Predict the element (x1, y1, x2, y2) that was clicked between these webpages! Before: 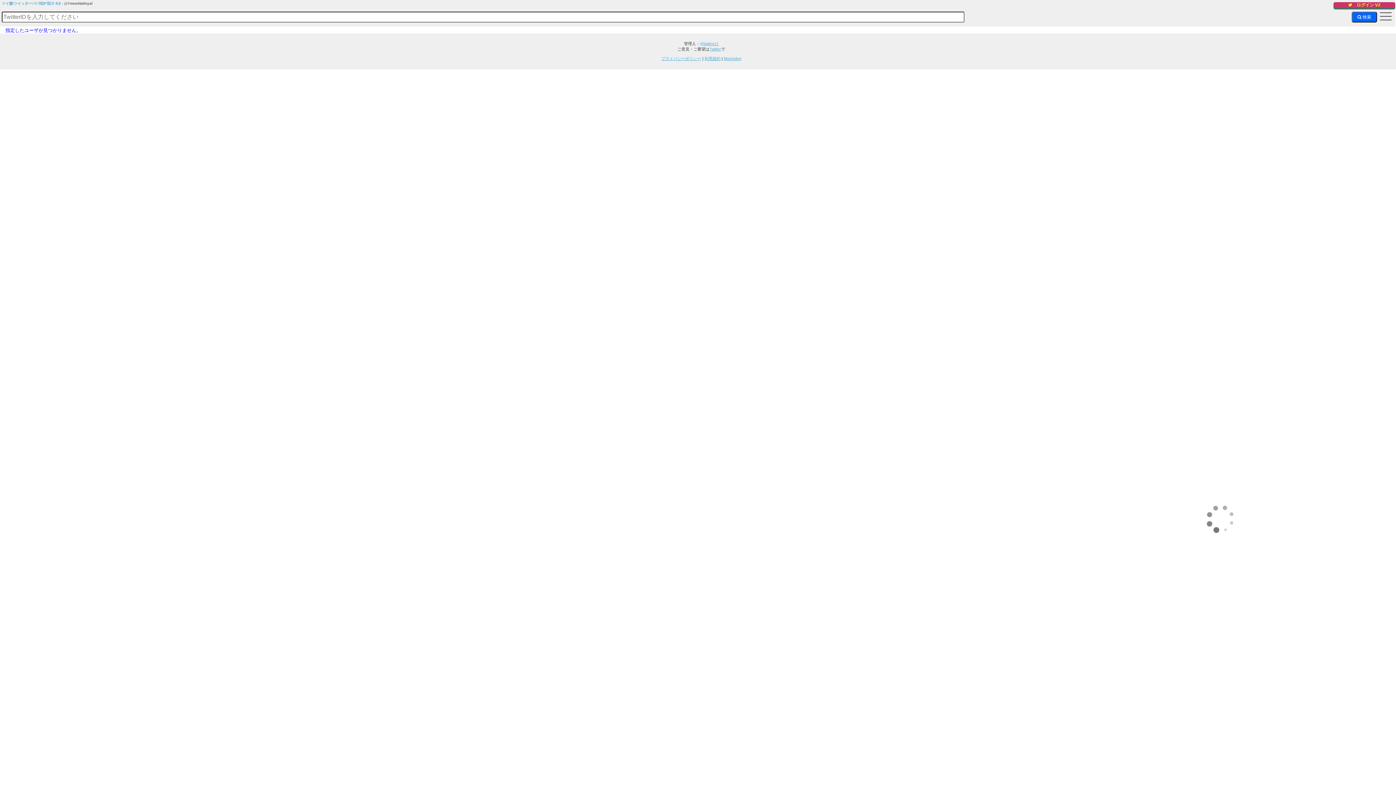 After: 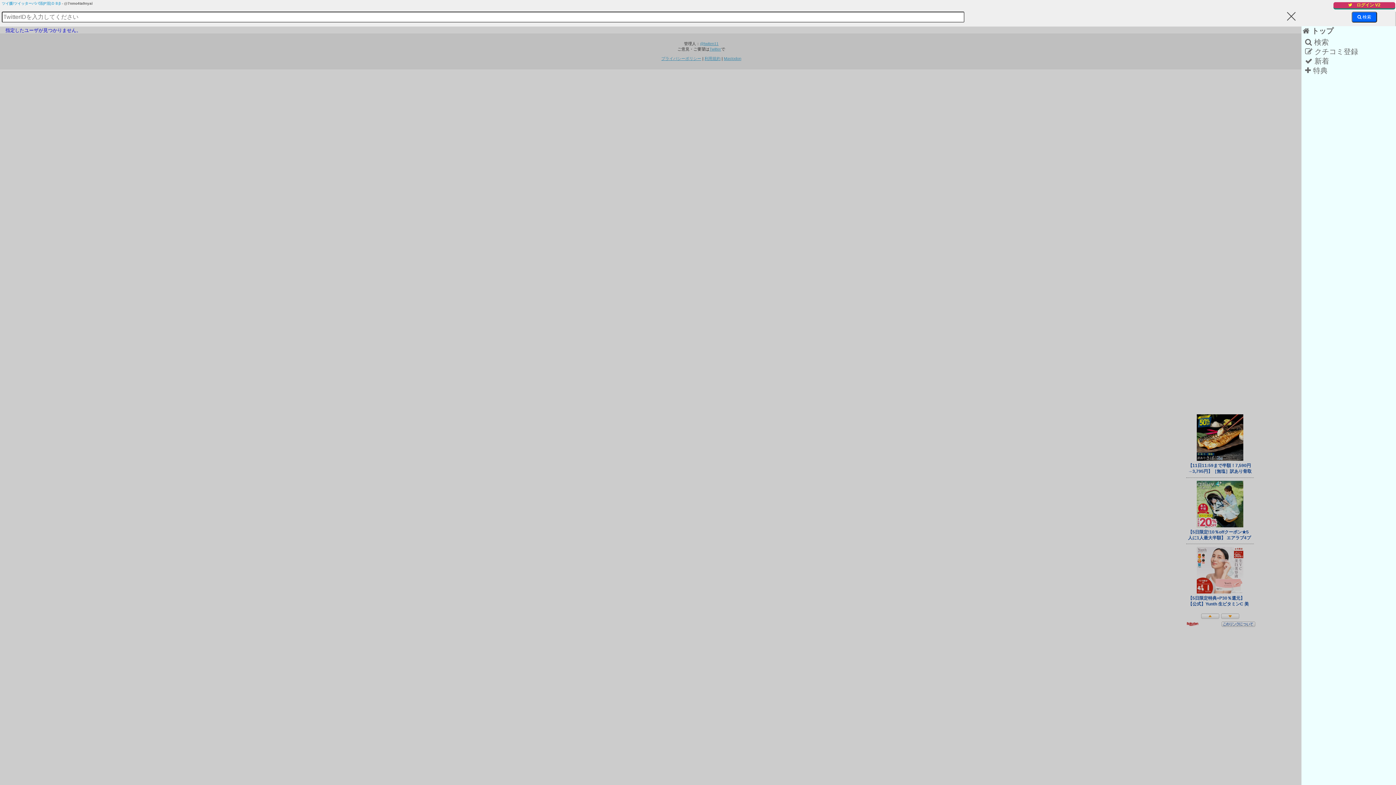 Action: bbox: (1376, 5, 1396, 27) label: メニュー